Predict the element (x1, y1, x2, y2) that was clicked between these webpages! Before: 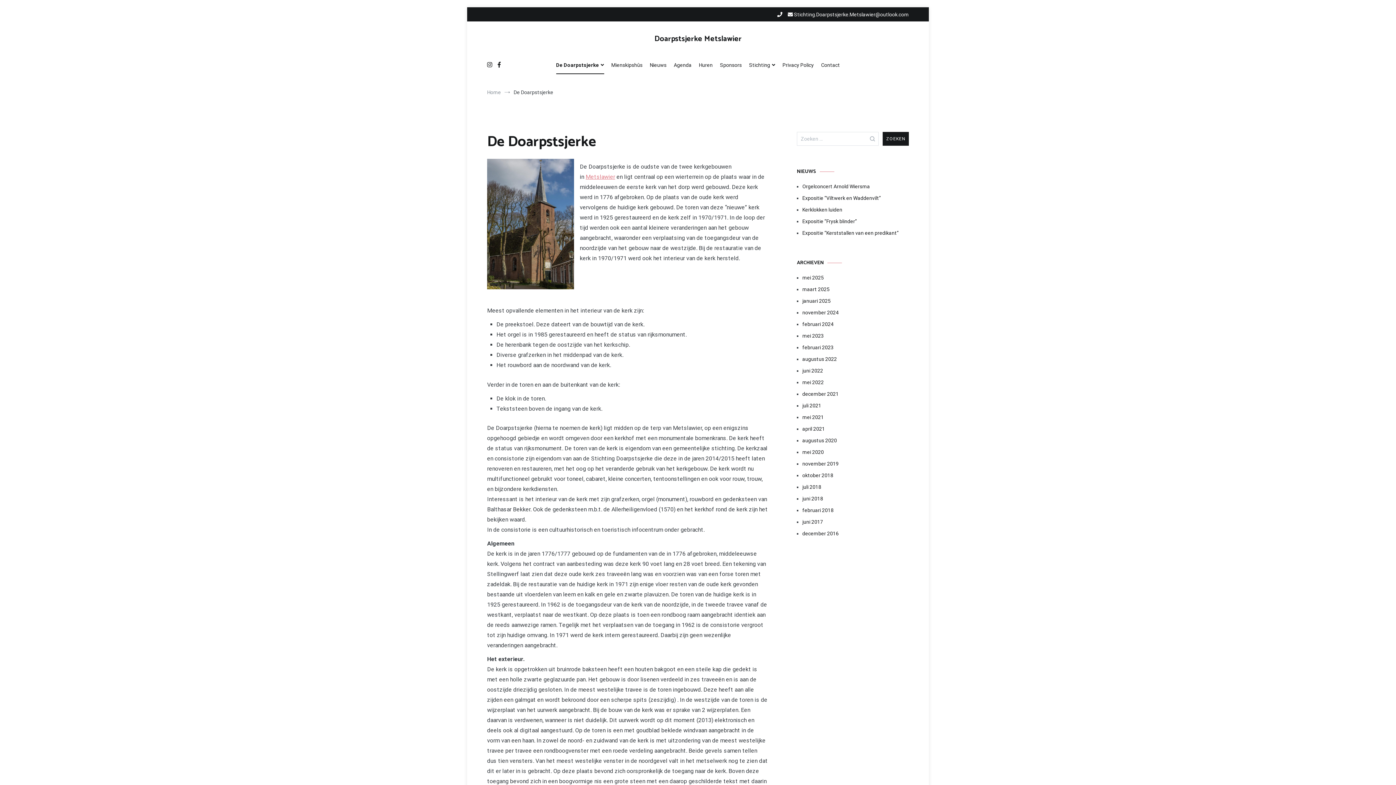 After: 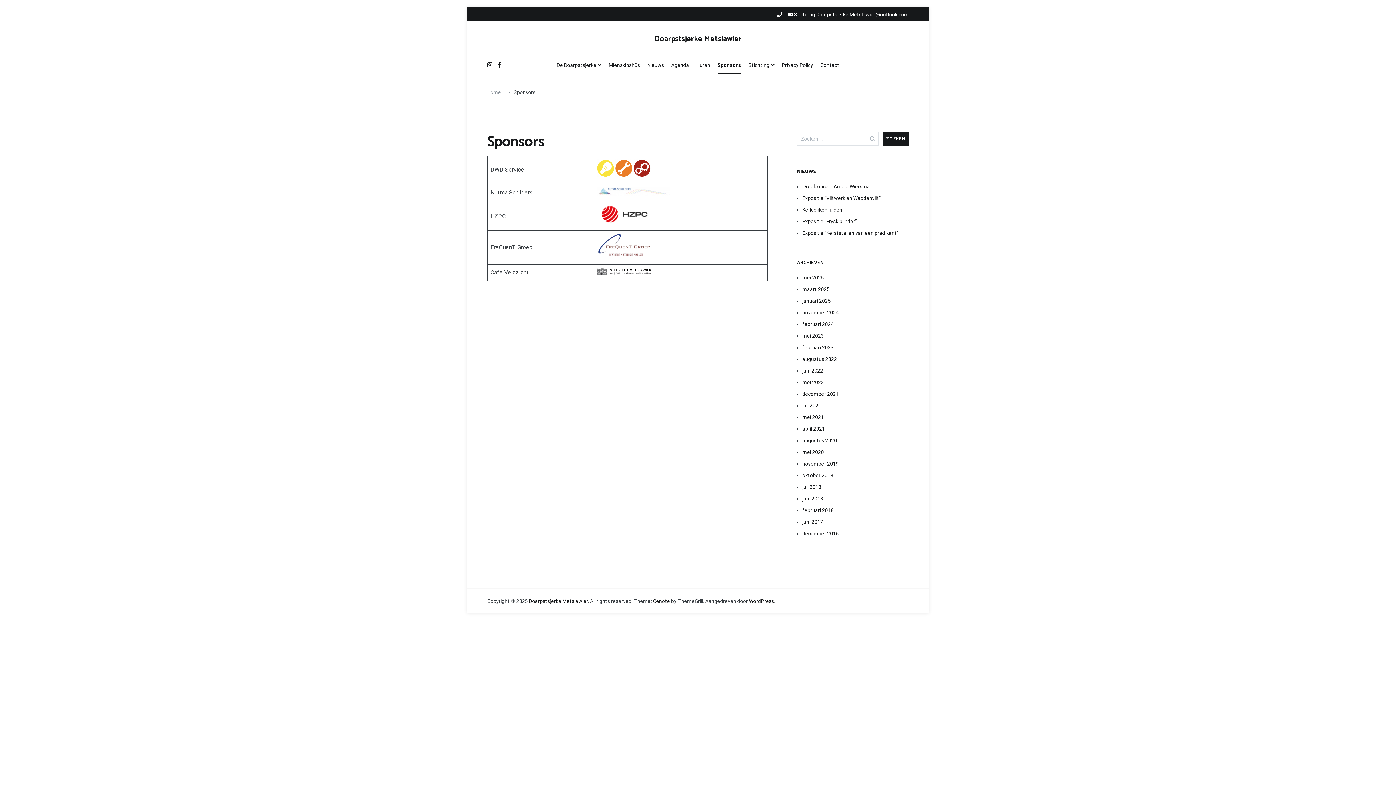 Action: bbox: (720, 56, 742, 74) label: Sponsors